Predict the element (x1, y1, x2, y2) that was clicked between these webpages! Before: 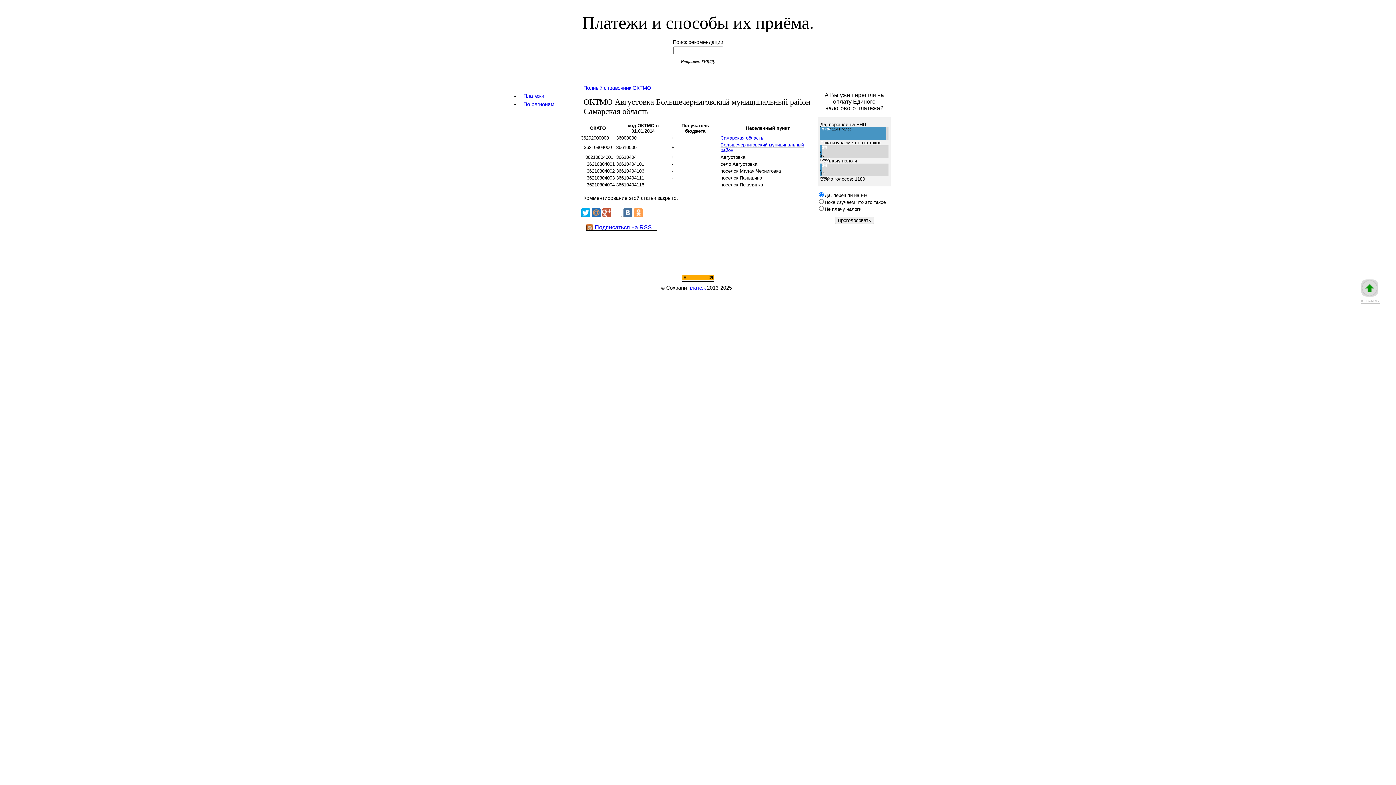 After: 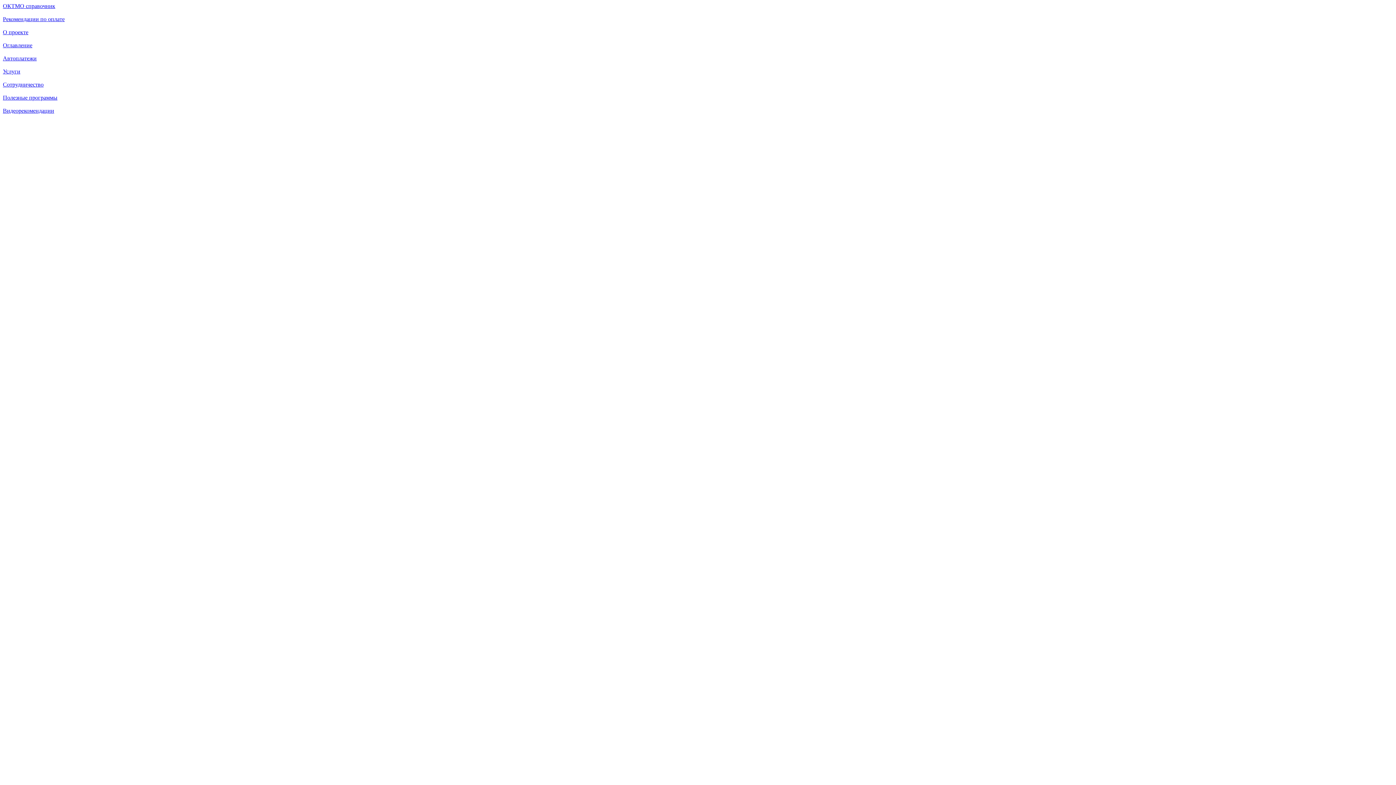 Action: label: Платежи bbox: (523, 92, 544, 98)